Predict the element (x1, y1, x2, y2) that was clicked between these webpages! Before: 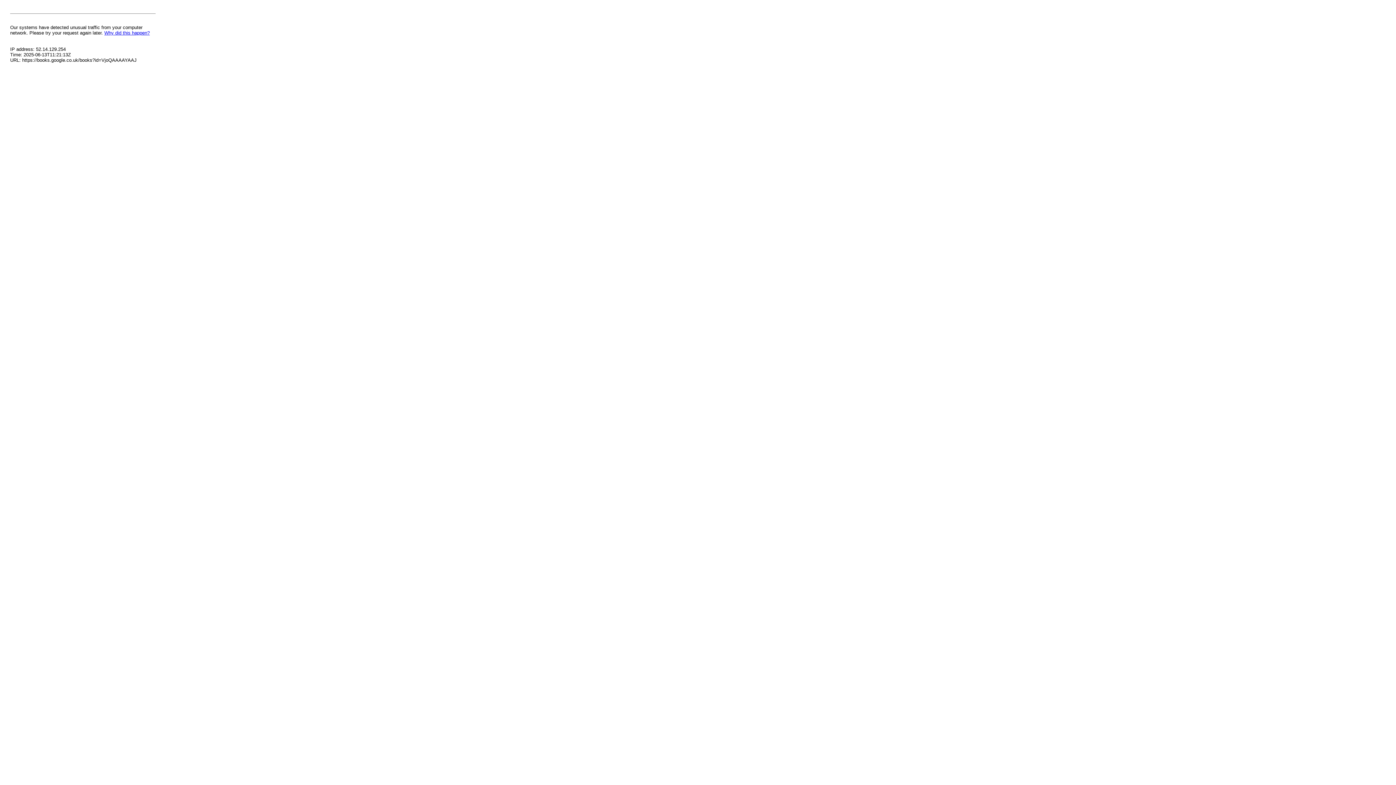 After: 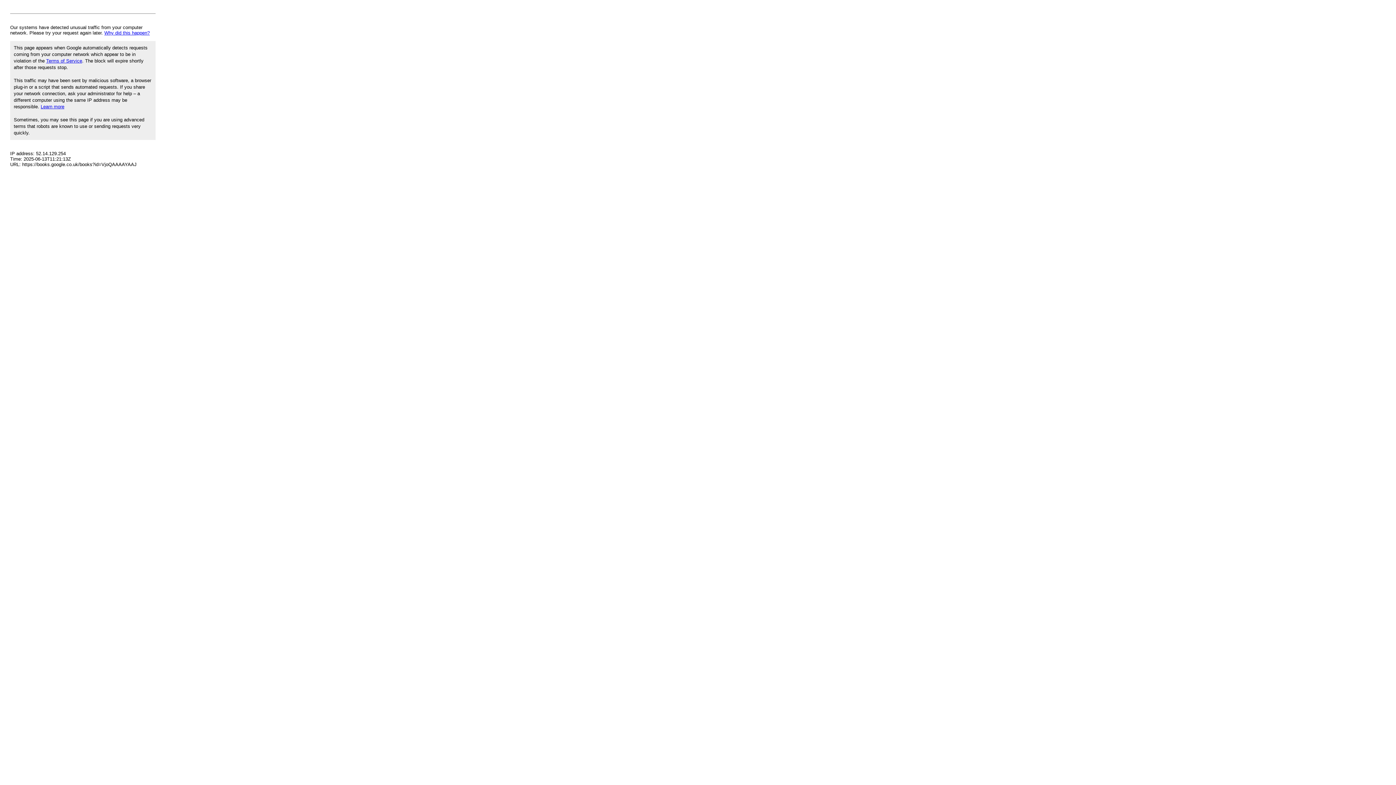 Action: bbox: (104, 30, 149, 35) label: Why did this happen?